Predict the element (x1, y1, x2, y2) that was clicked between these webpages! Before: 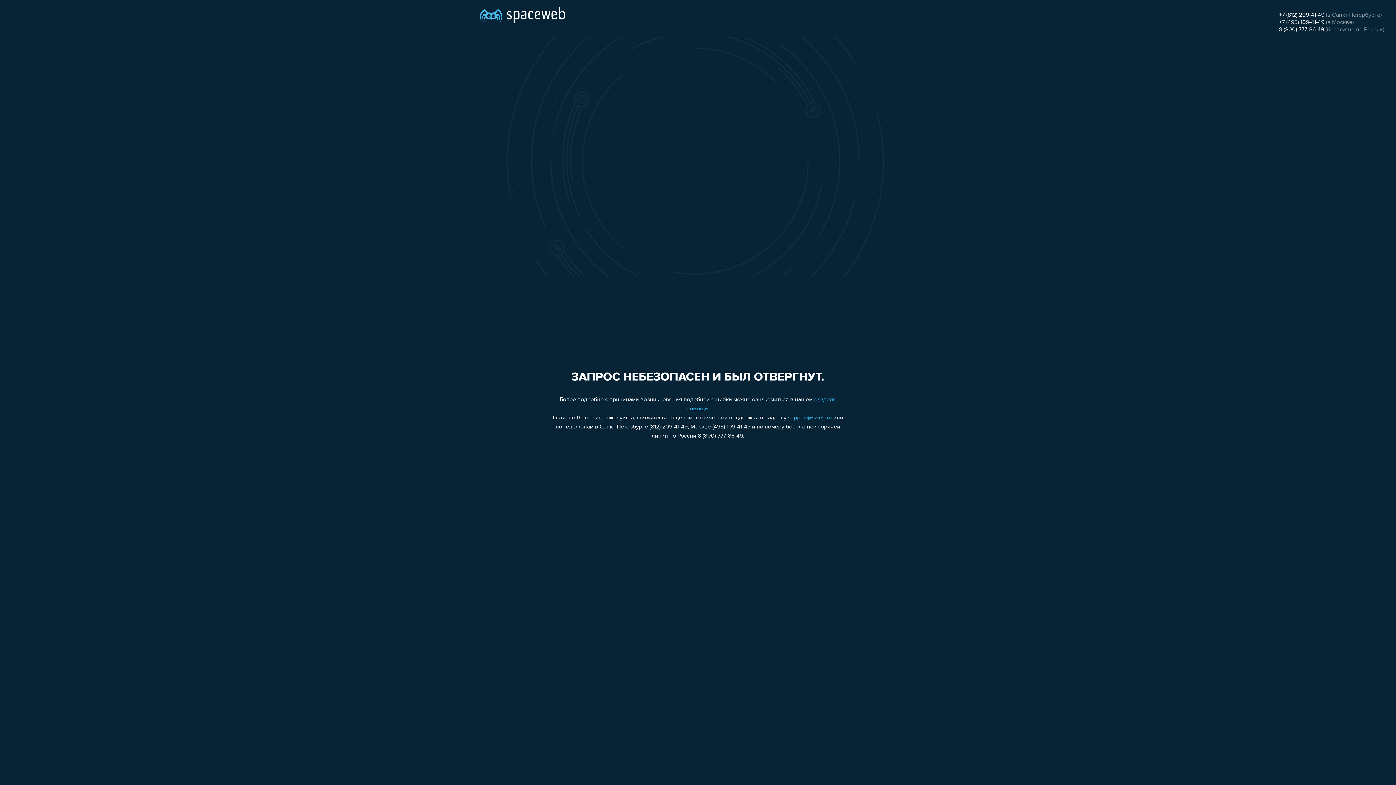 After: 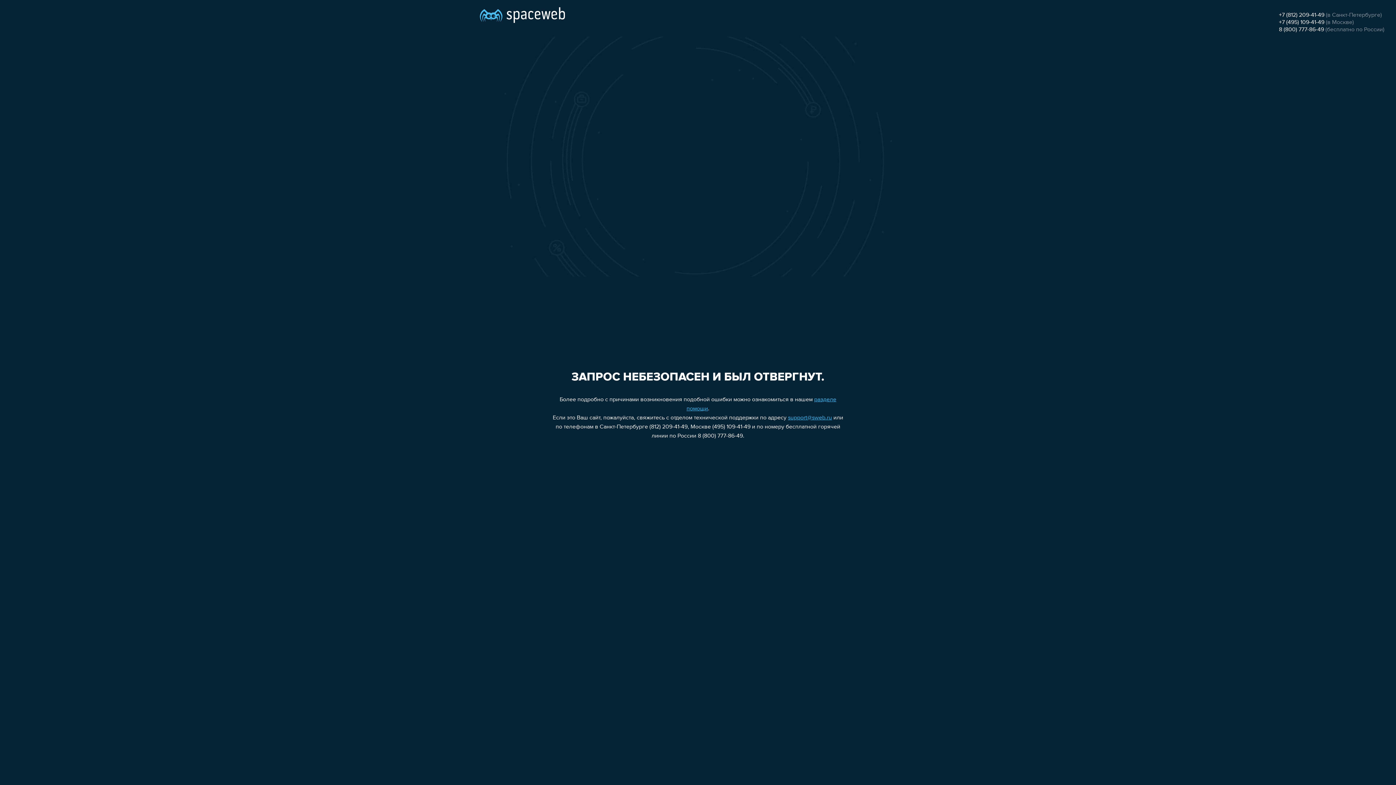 Action: label: +7 (495) 109-41-49 bbox: (1279, 19, 1324, 25)